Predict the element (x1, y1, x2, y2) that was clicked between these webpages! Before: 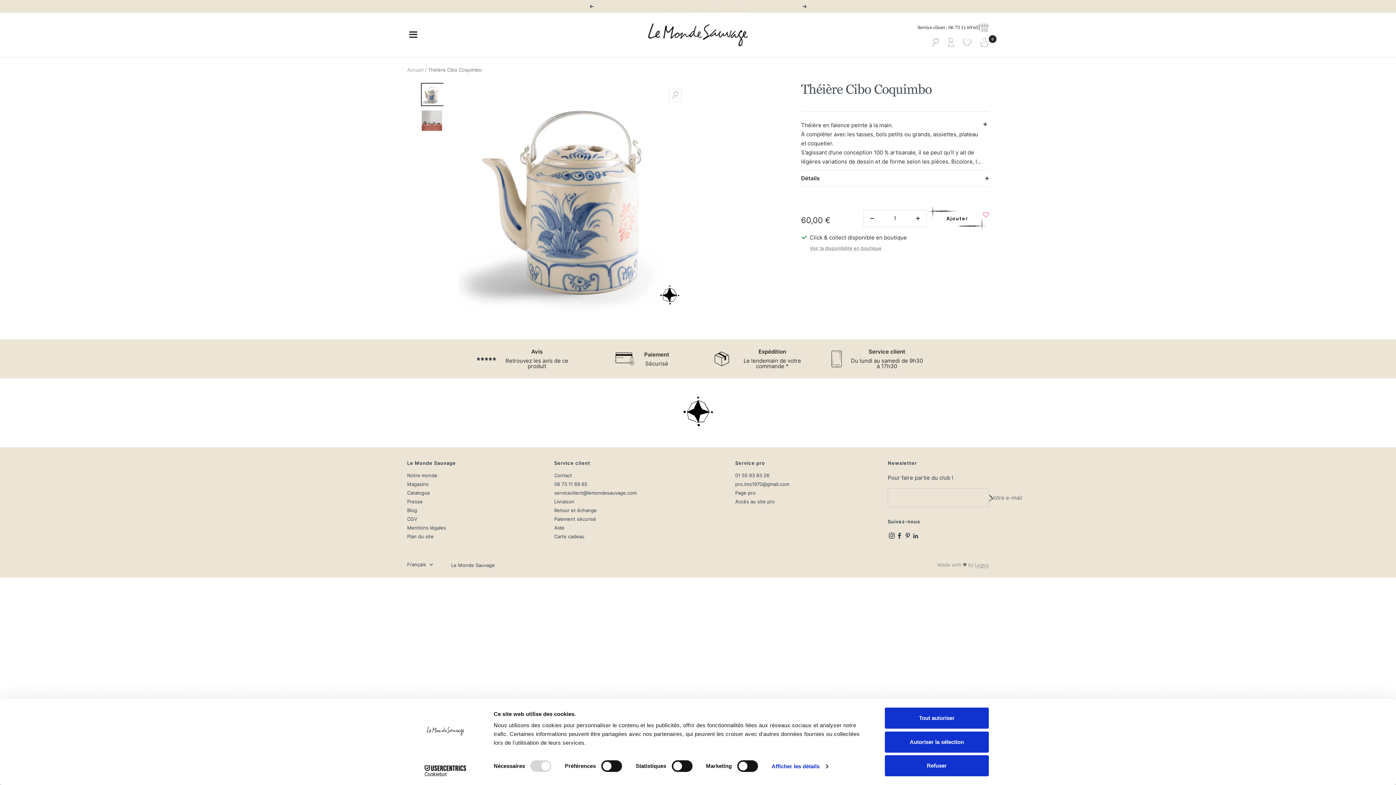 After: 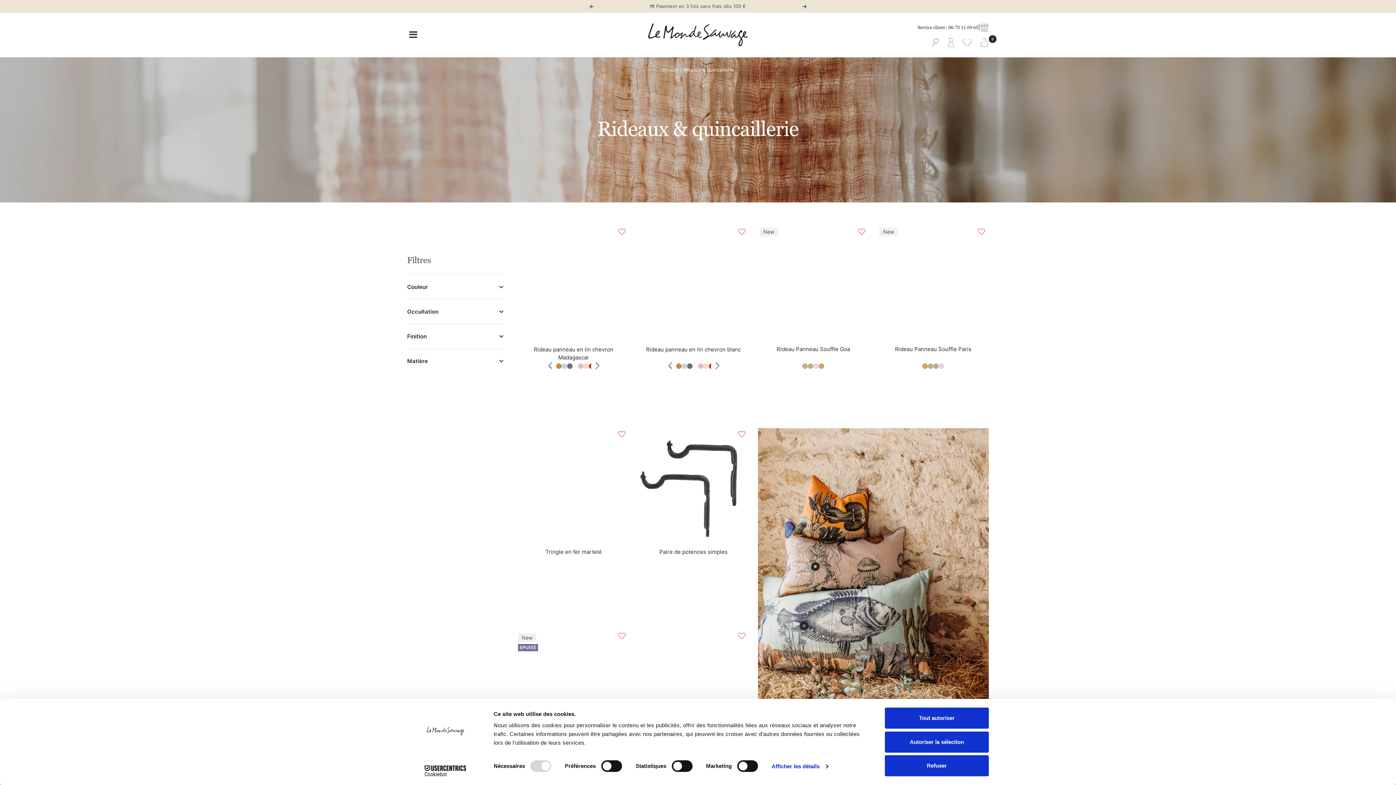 Action: bbox: (742, 3, 766, 9) label: j’en profite